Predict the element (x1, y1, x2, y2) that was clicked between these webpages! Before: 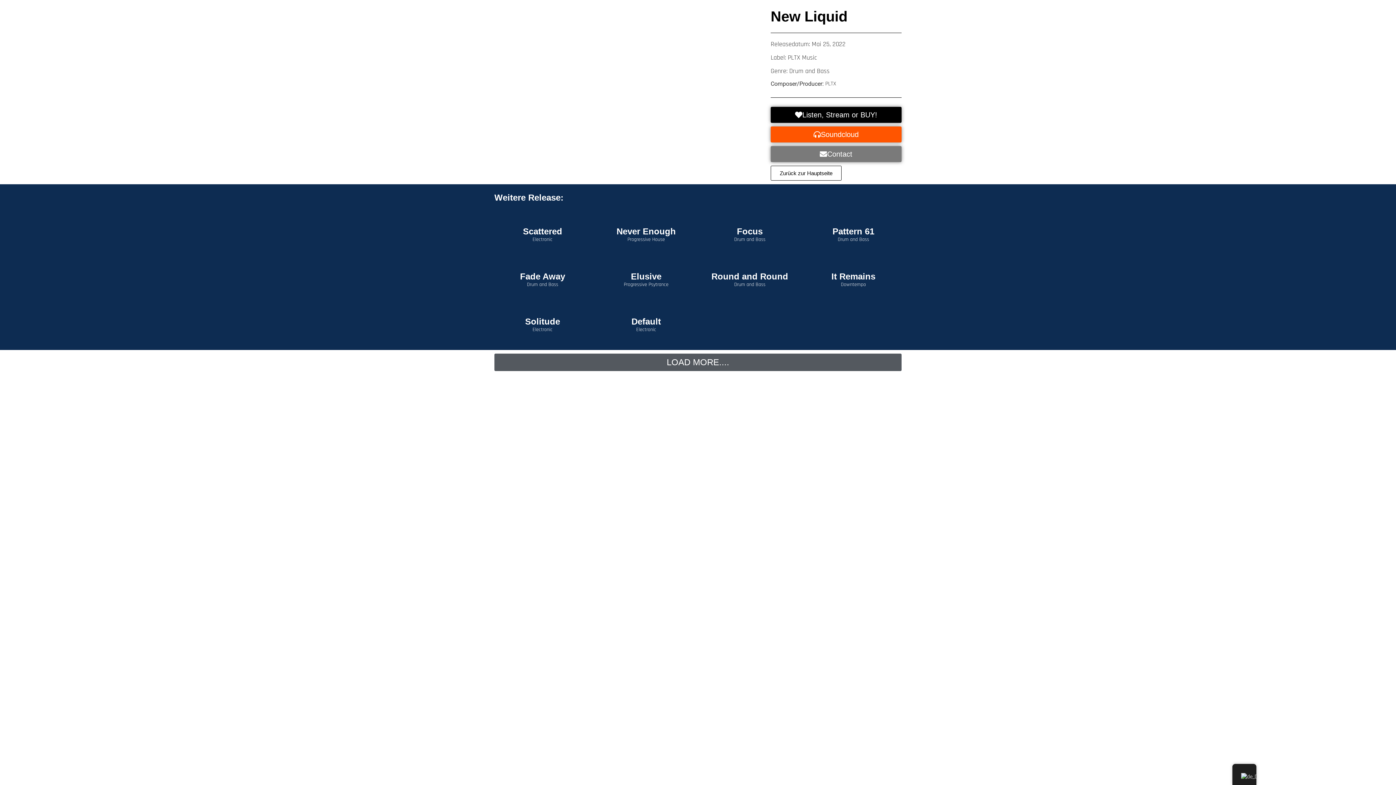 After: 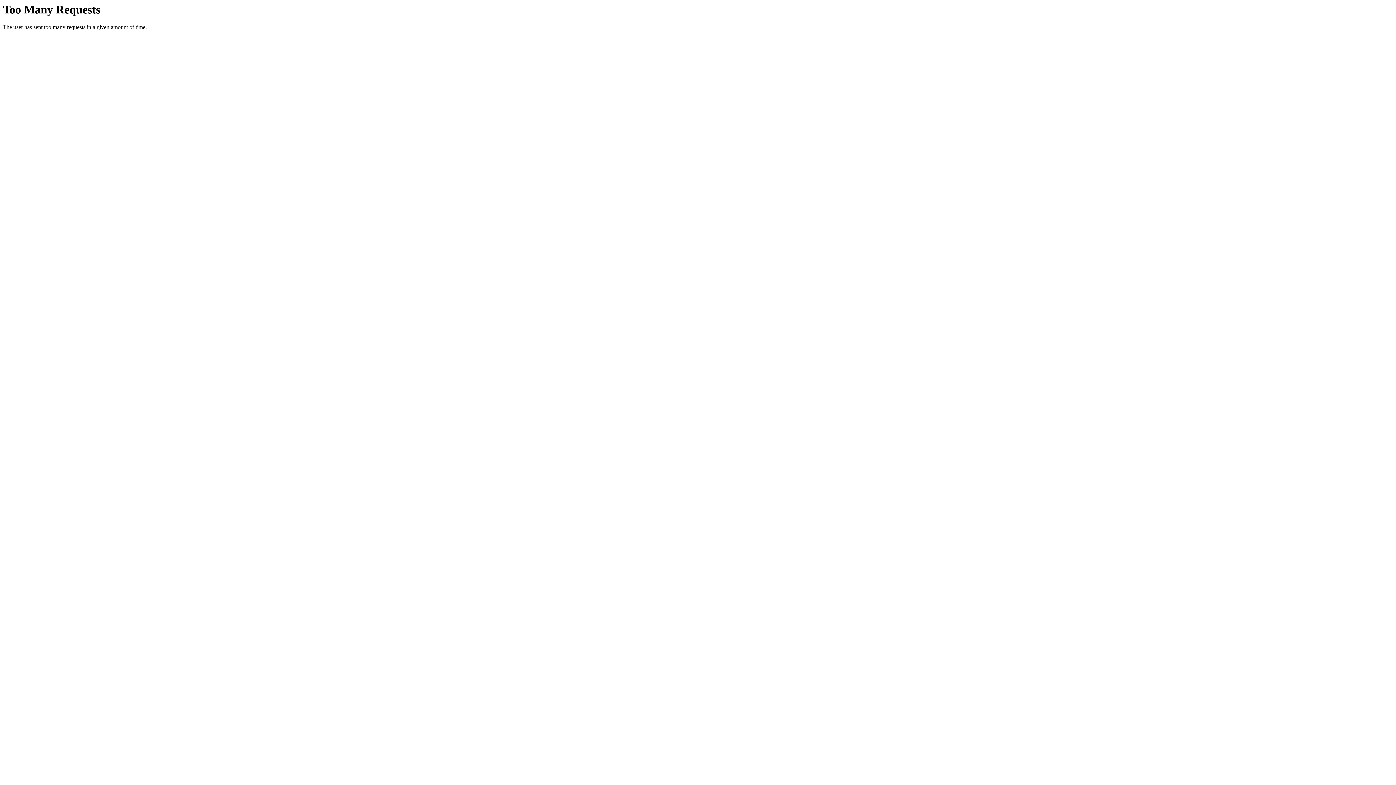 Action: bbox: (631, 271, 661, 281) label: Elusive